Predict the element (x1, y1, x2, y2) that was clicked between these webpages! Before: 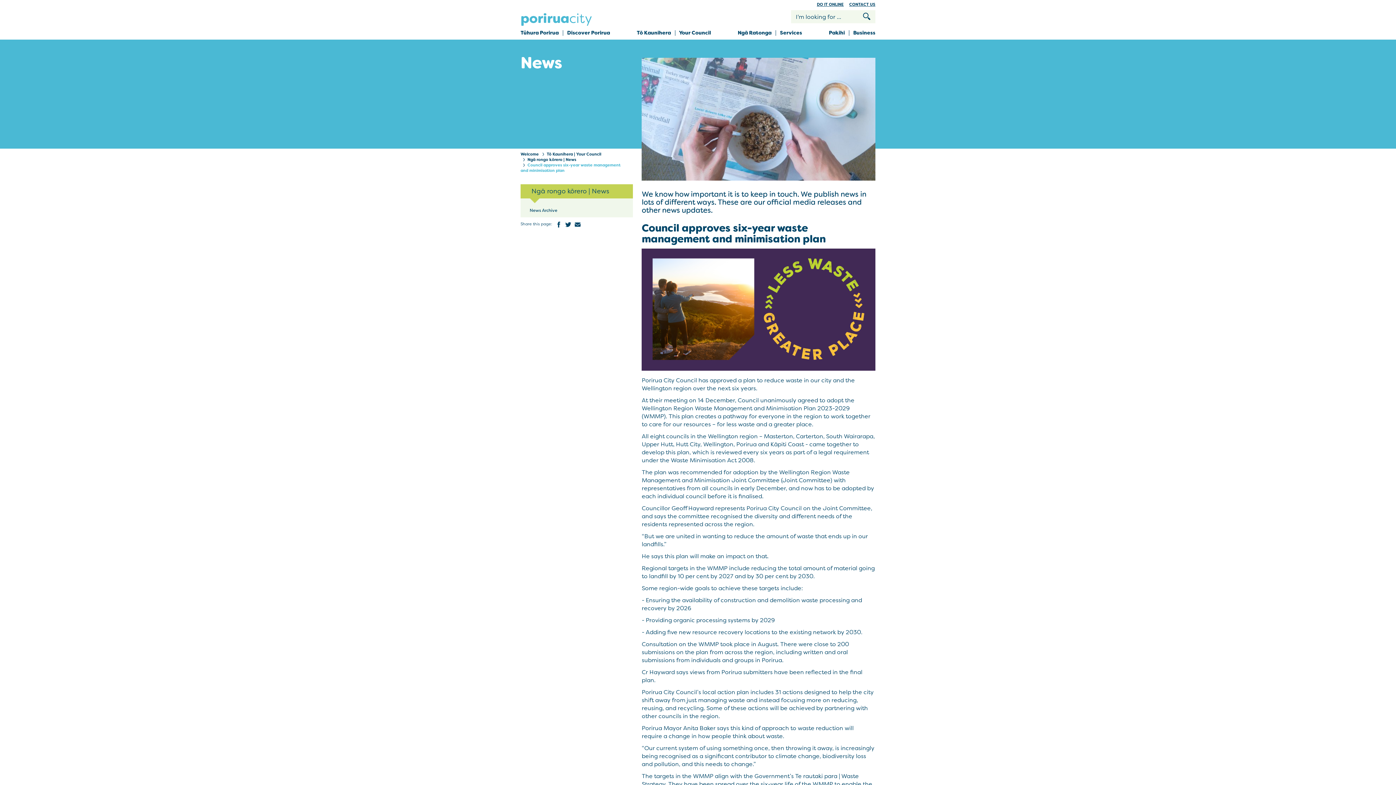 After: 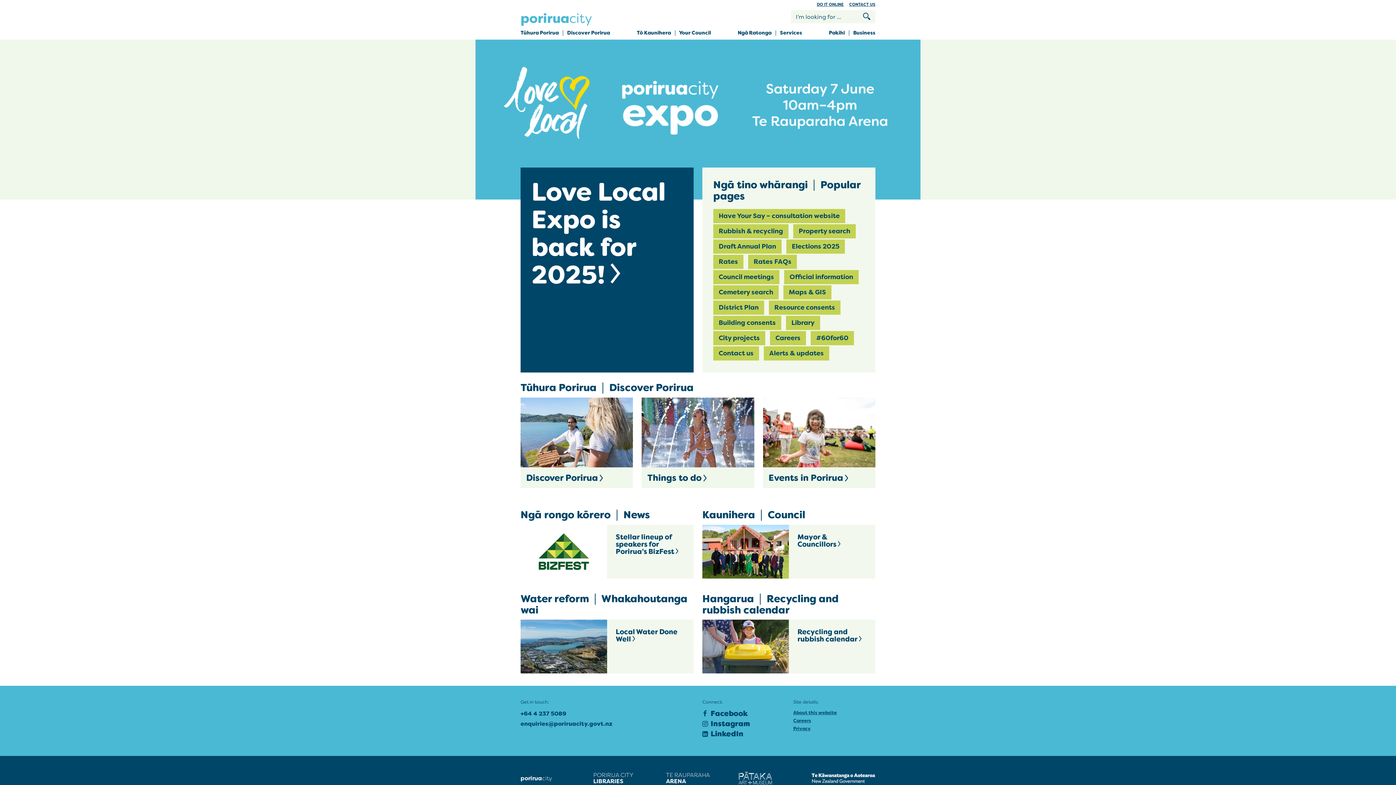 Action: label: poriruacity bbox: (520, 9, 592, 26)